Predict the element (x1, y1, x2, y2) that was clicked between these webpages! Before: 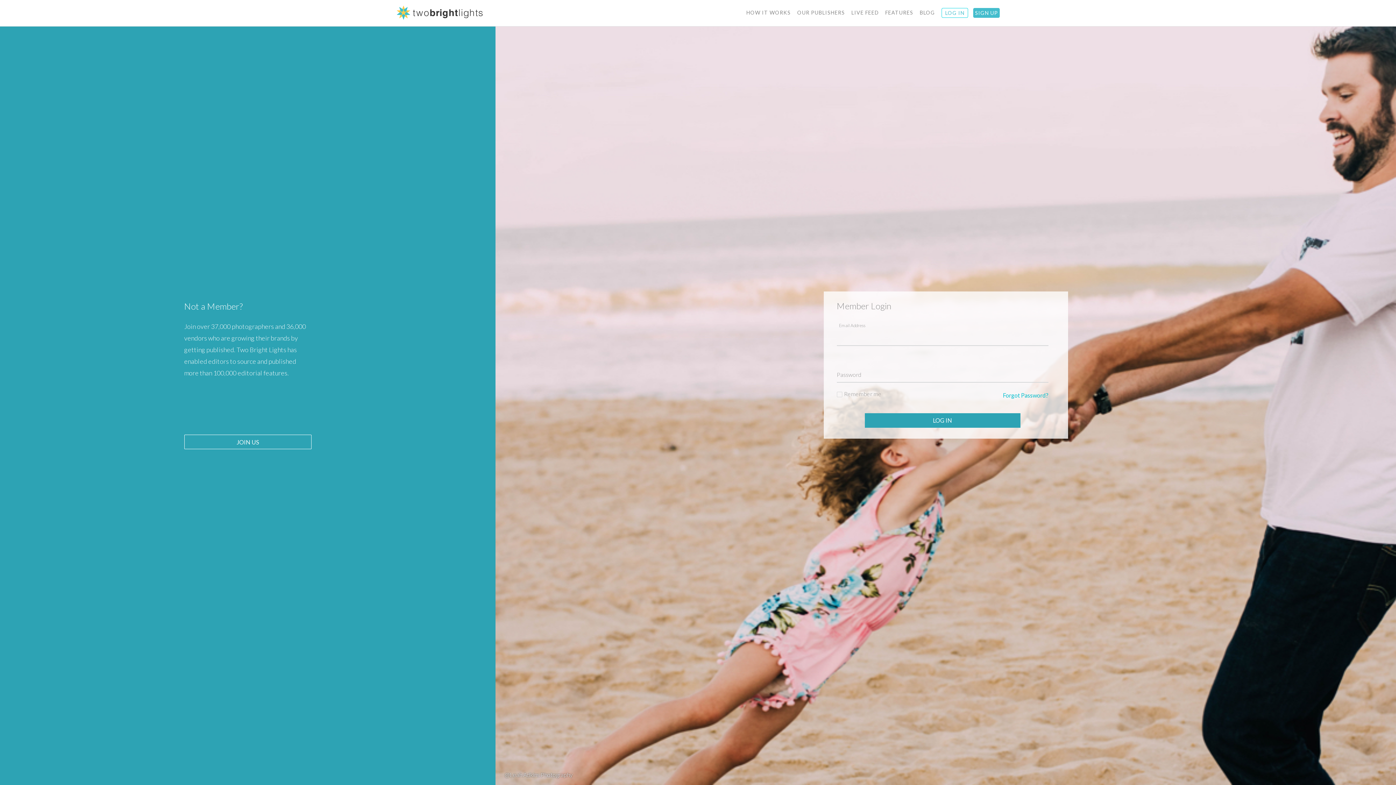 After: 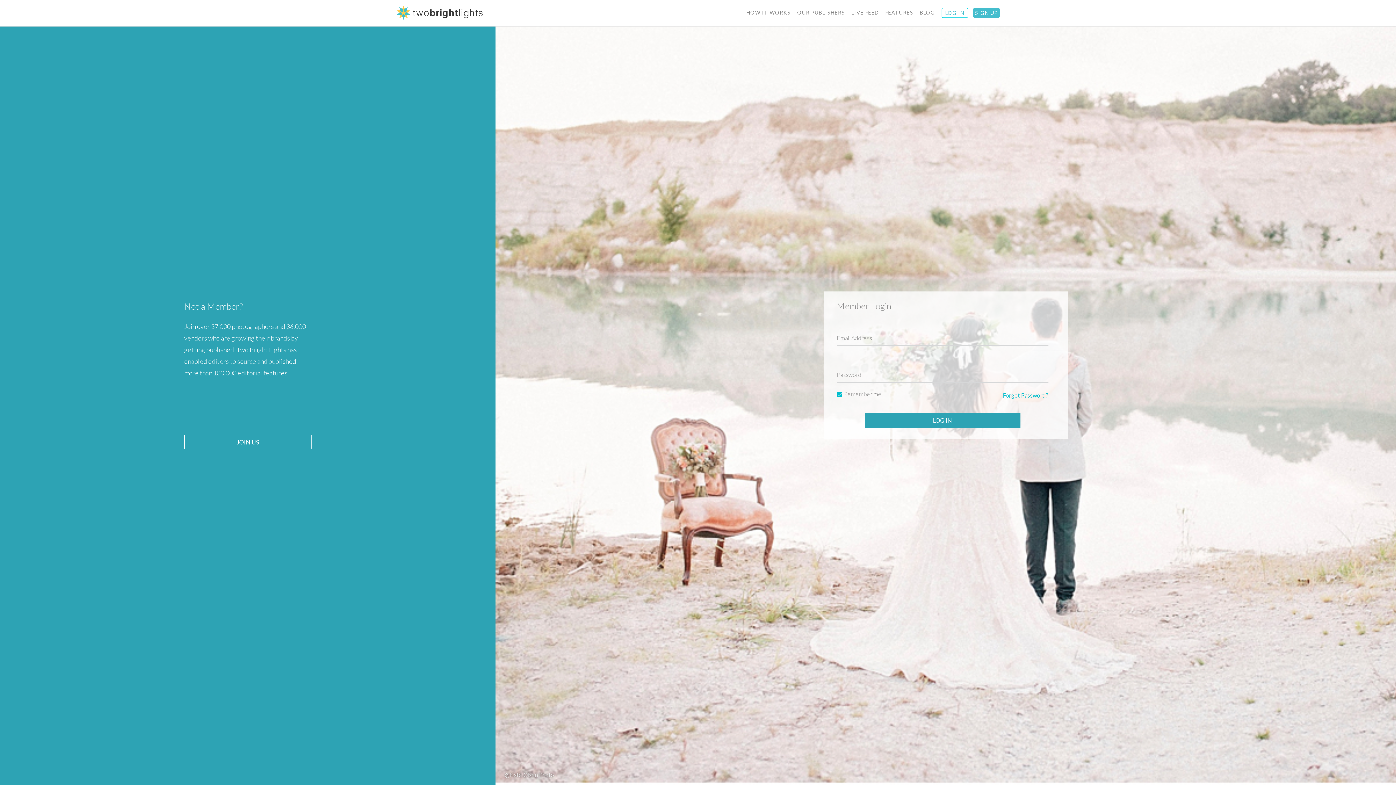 Action: bbox: (836, 391, 842, 397)